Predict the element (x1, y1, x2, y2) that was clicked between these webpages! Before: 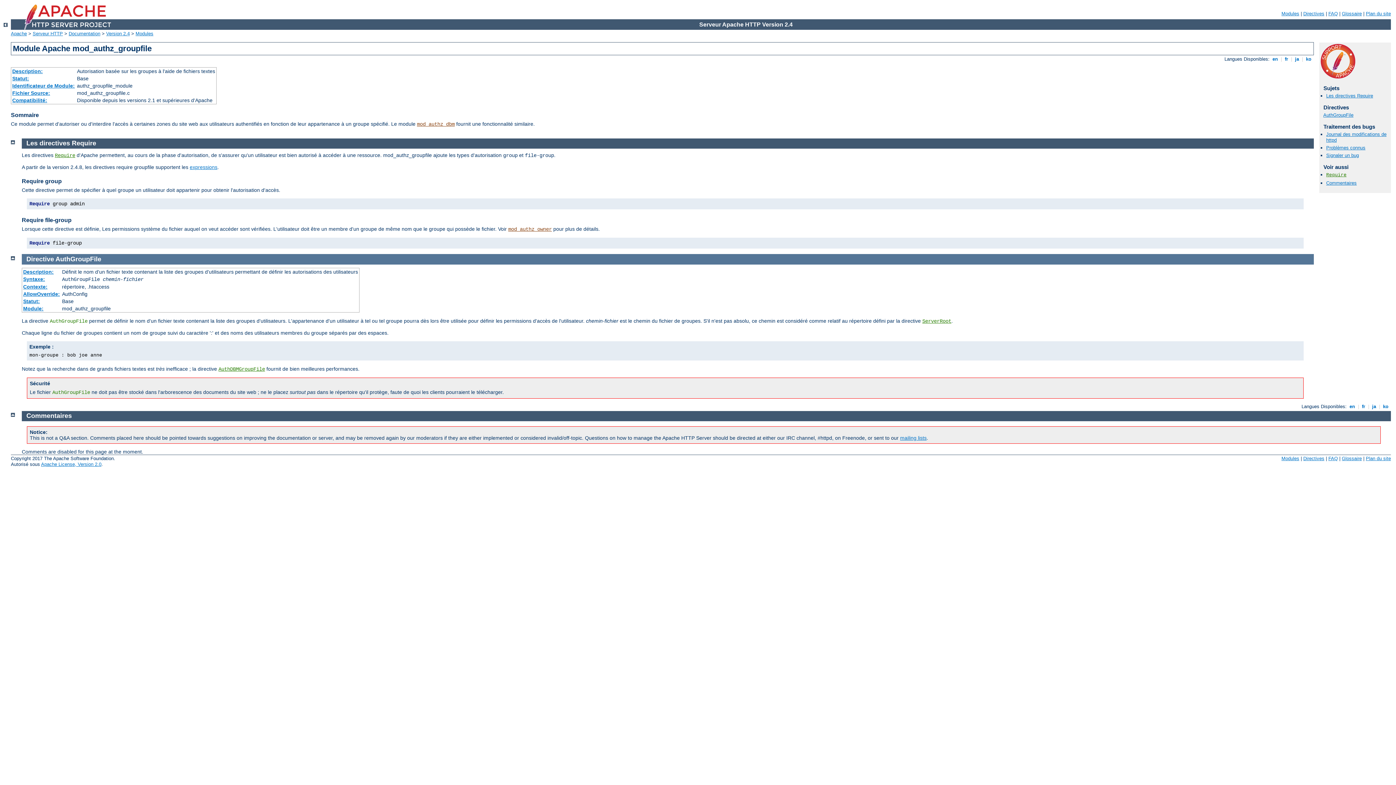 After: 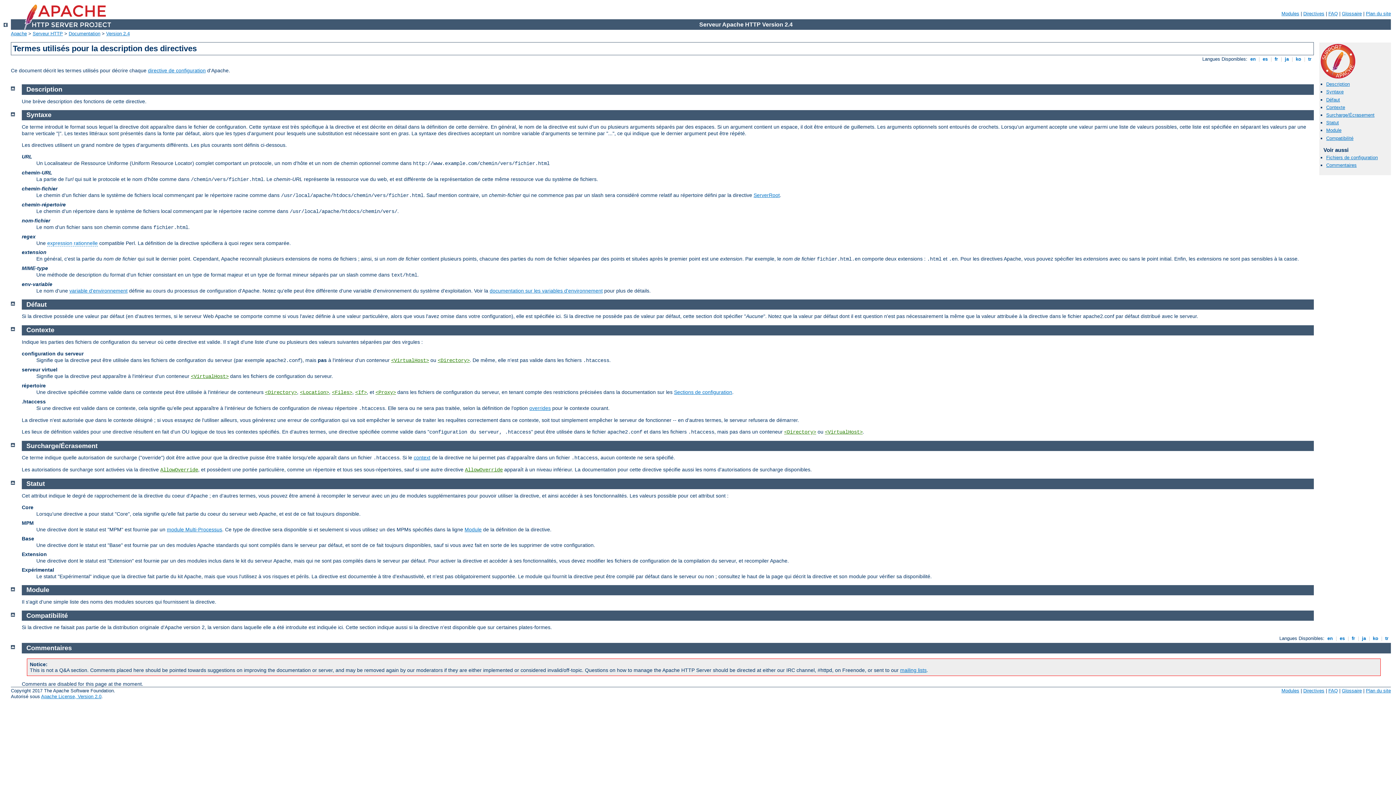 Action: bbox: (23, 291, 59, 296) label: AllowOverride: